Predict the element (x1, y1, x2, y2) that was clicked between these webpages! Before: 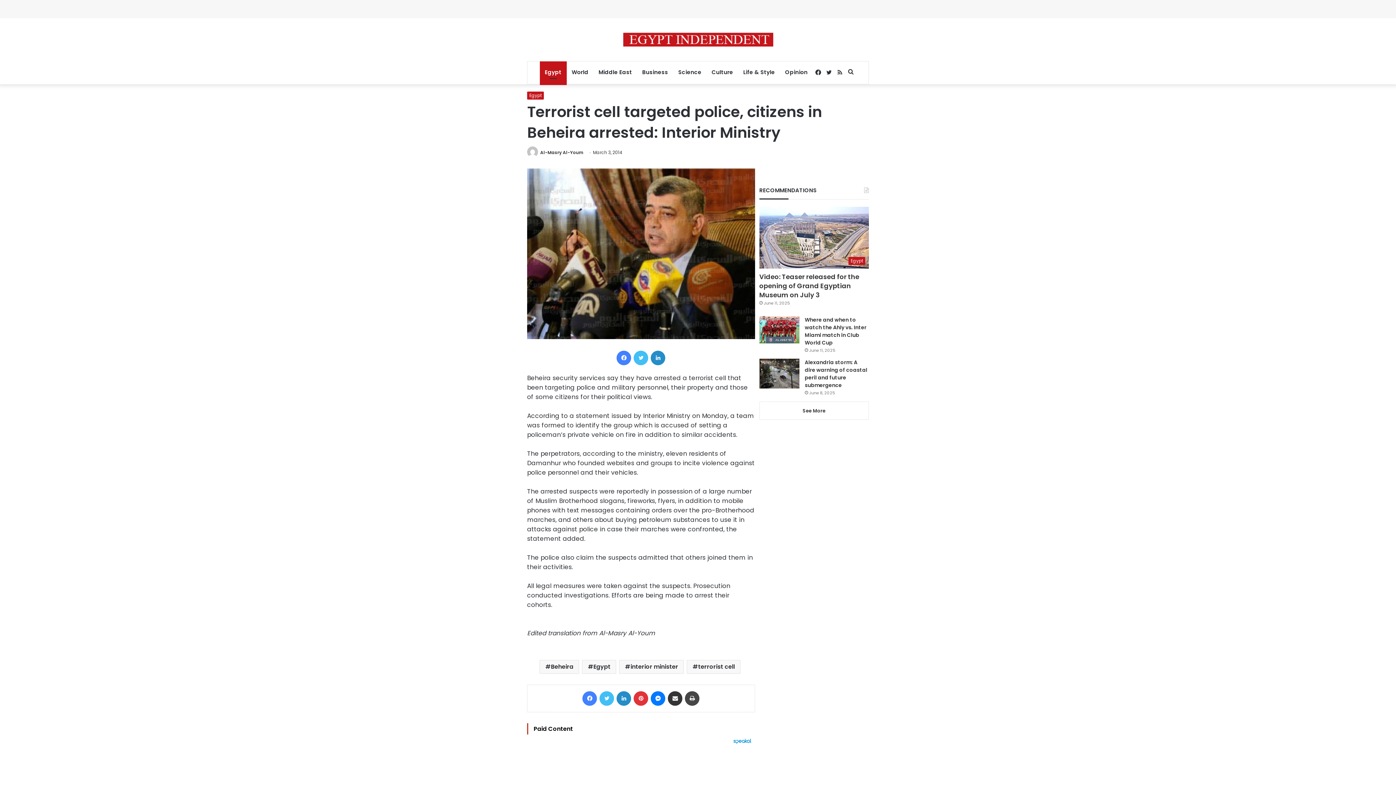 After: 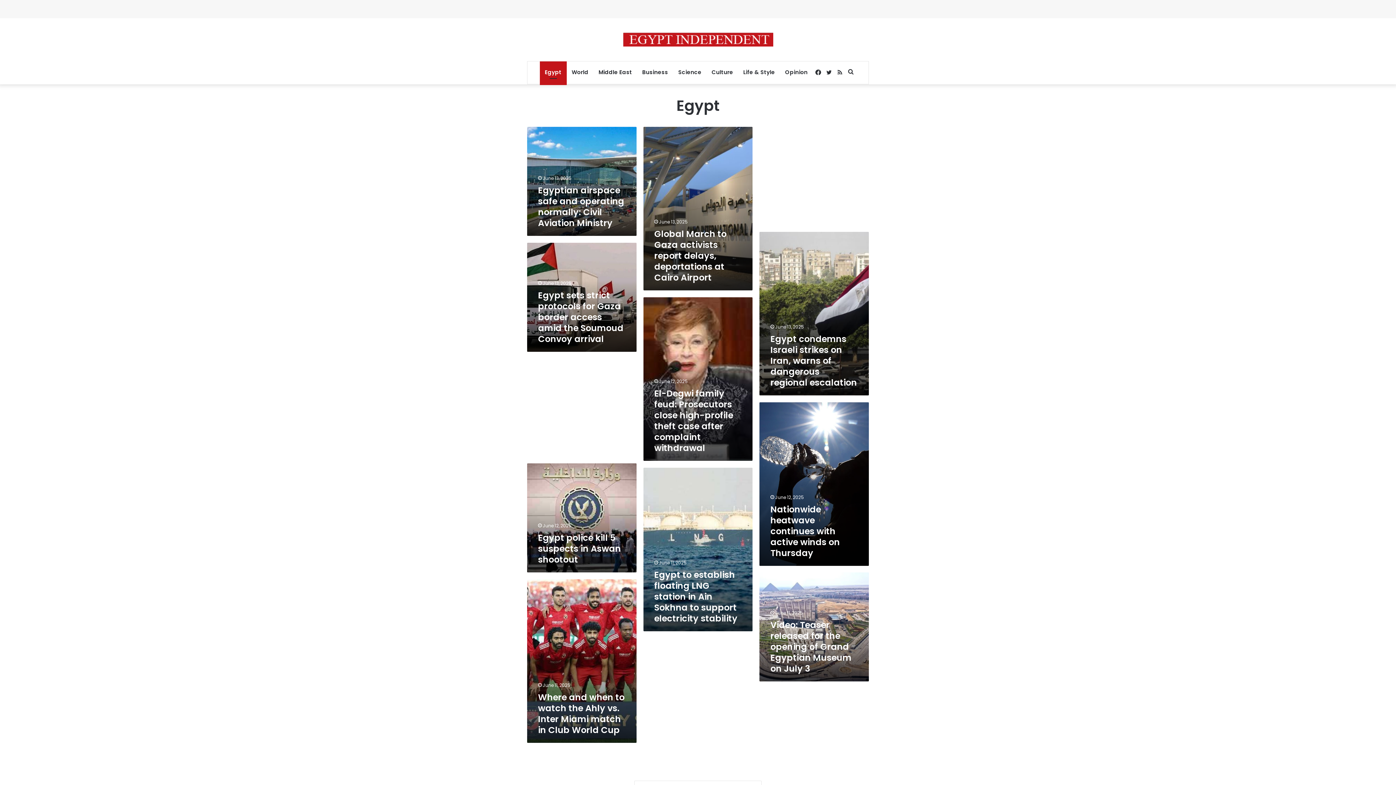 Action: bbox: (539, 61, 566, 83) label: Egypt